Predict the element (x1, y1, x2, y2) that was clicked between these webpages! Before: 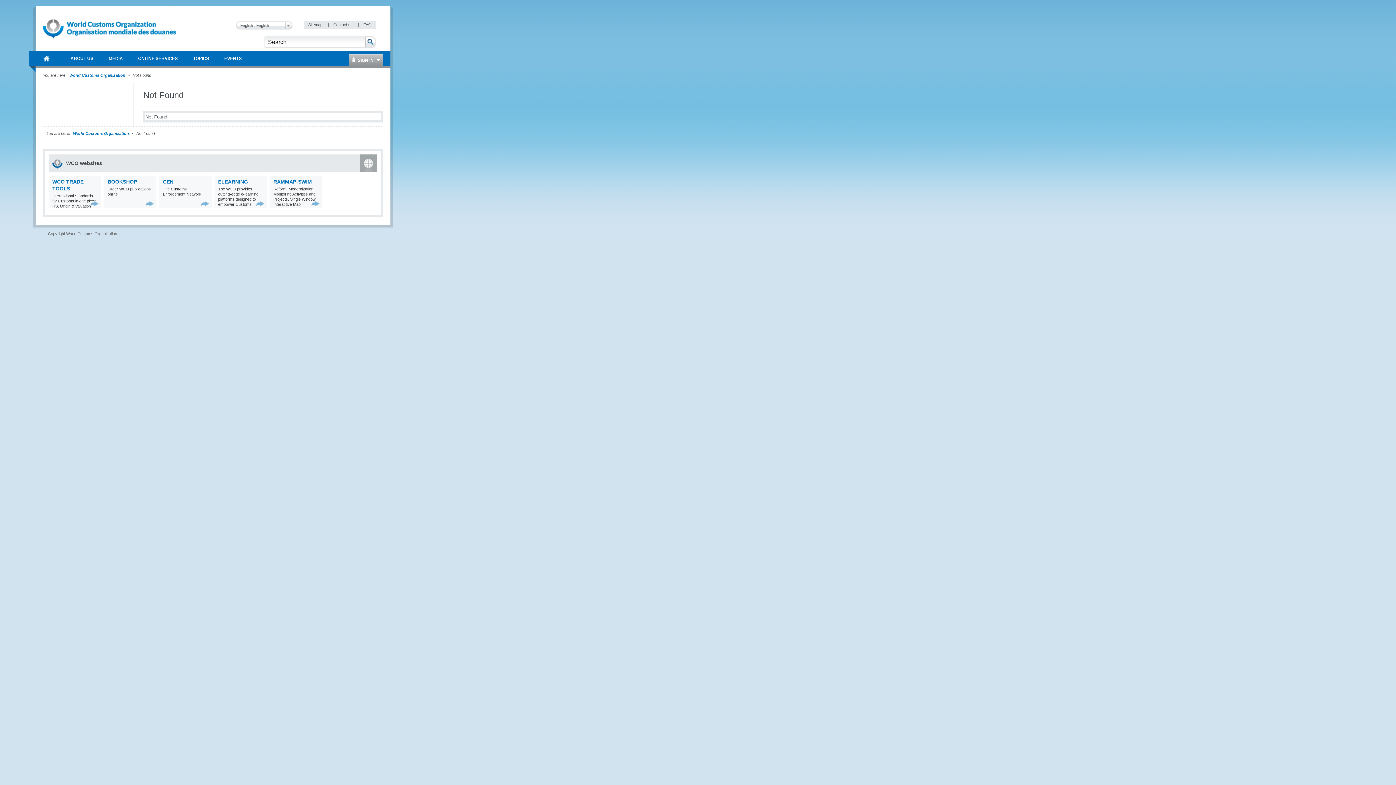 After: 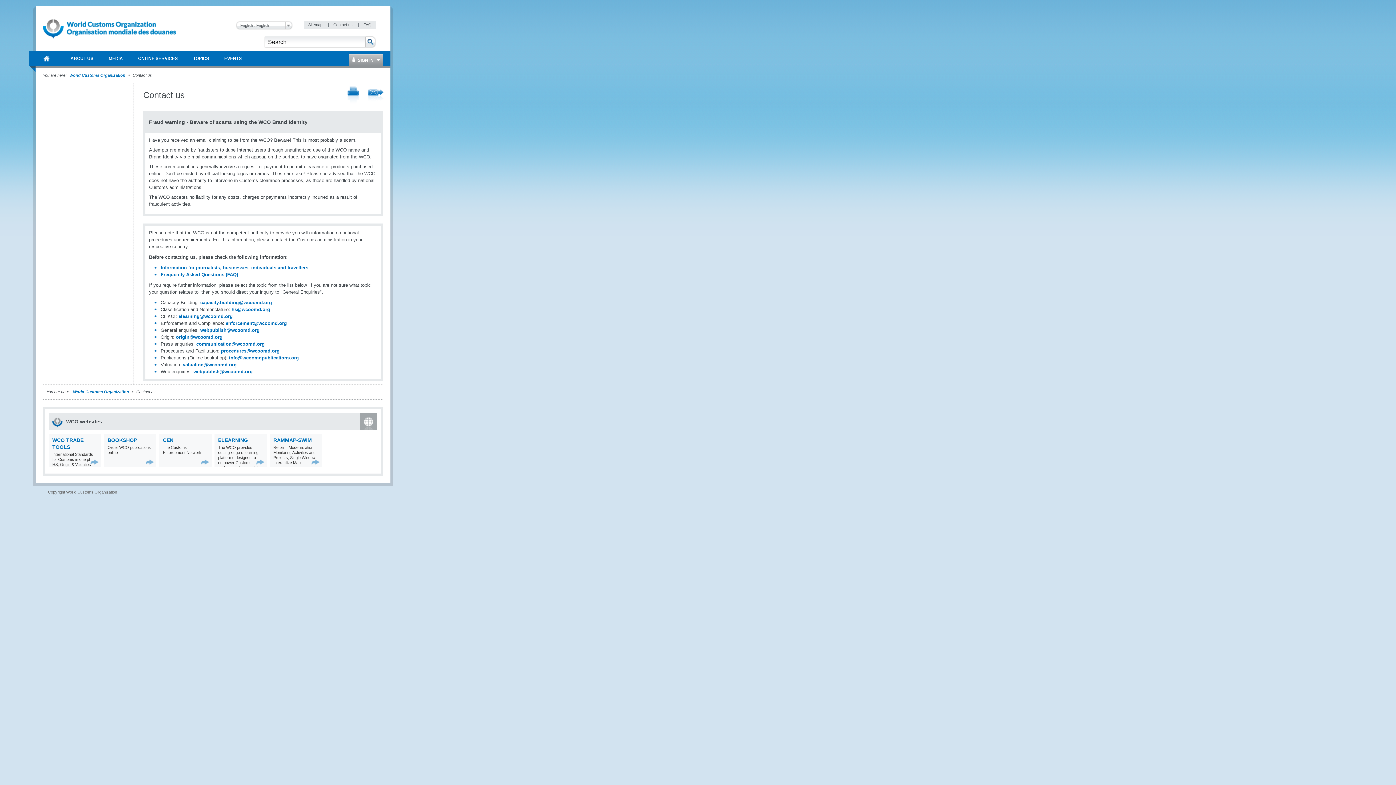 Action: bbox: (333, 22, 353, 26) label: Contact us 